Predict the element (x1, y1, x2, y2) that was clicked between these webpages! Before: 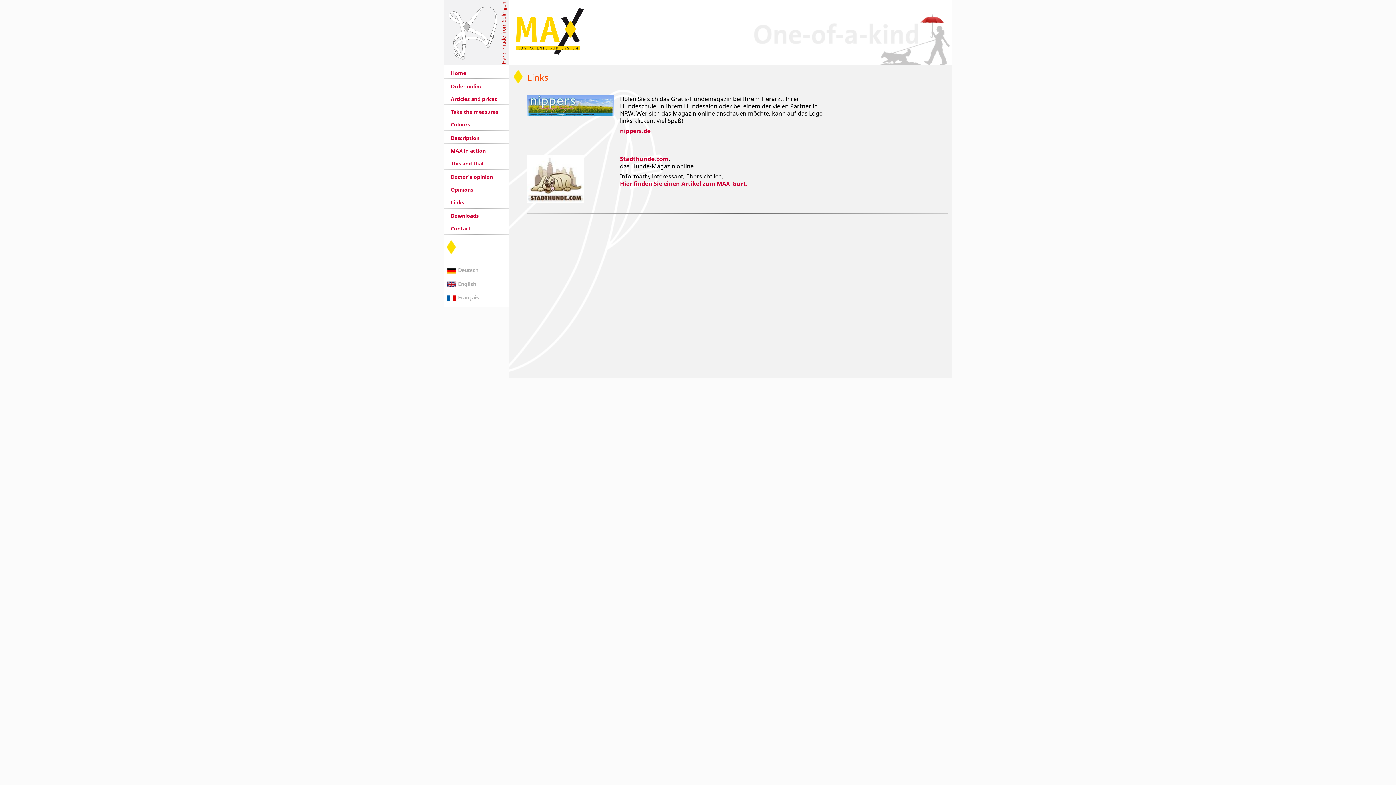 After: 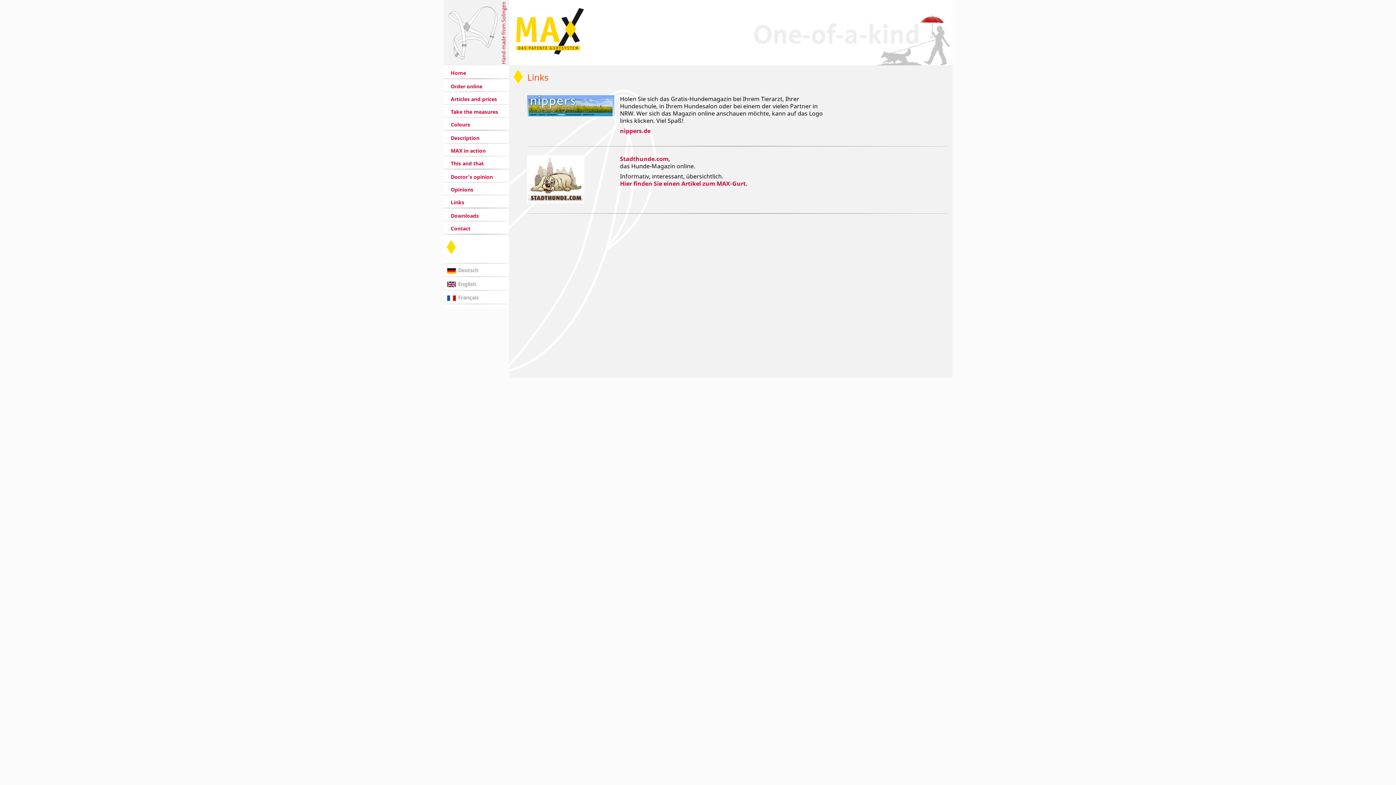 Action: bbox: (527, 110, 614, 118)